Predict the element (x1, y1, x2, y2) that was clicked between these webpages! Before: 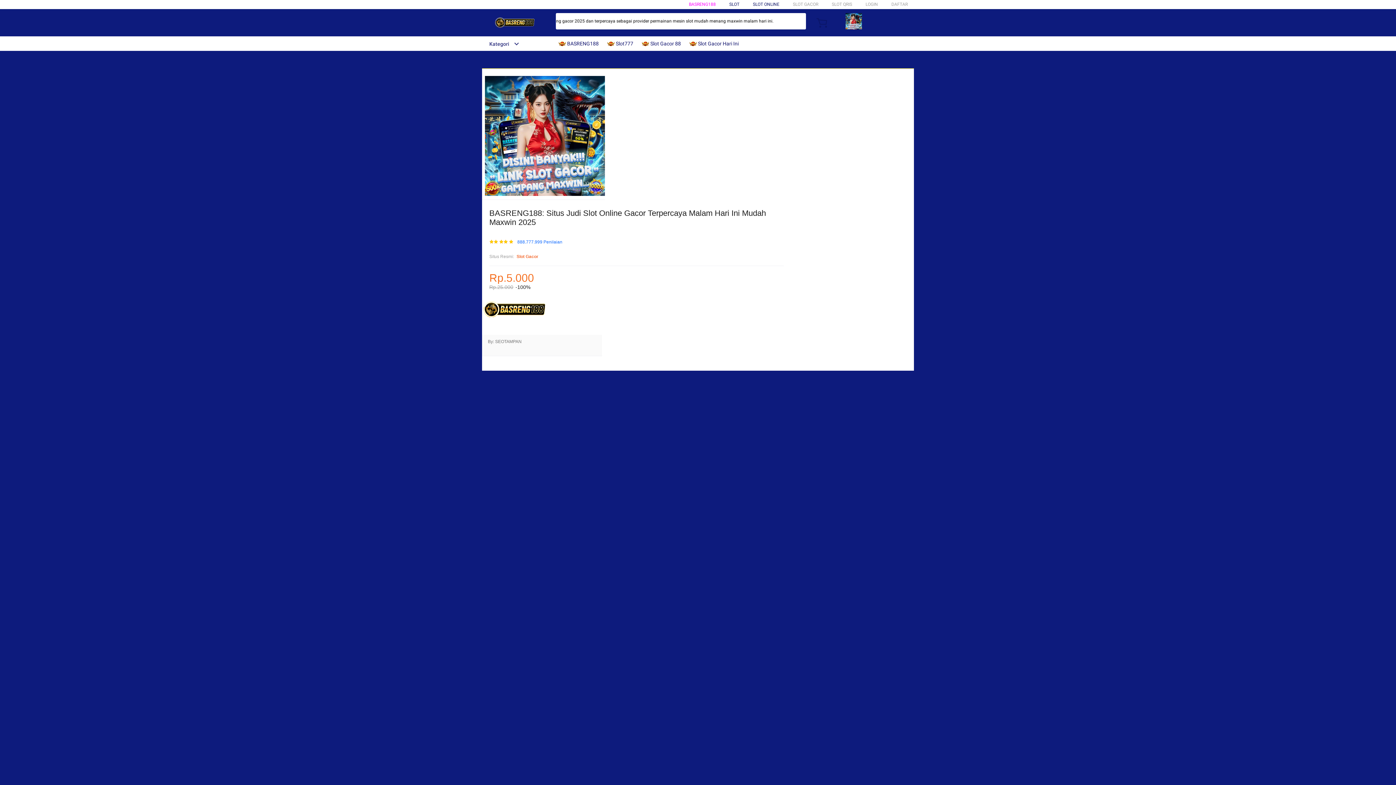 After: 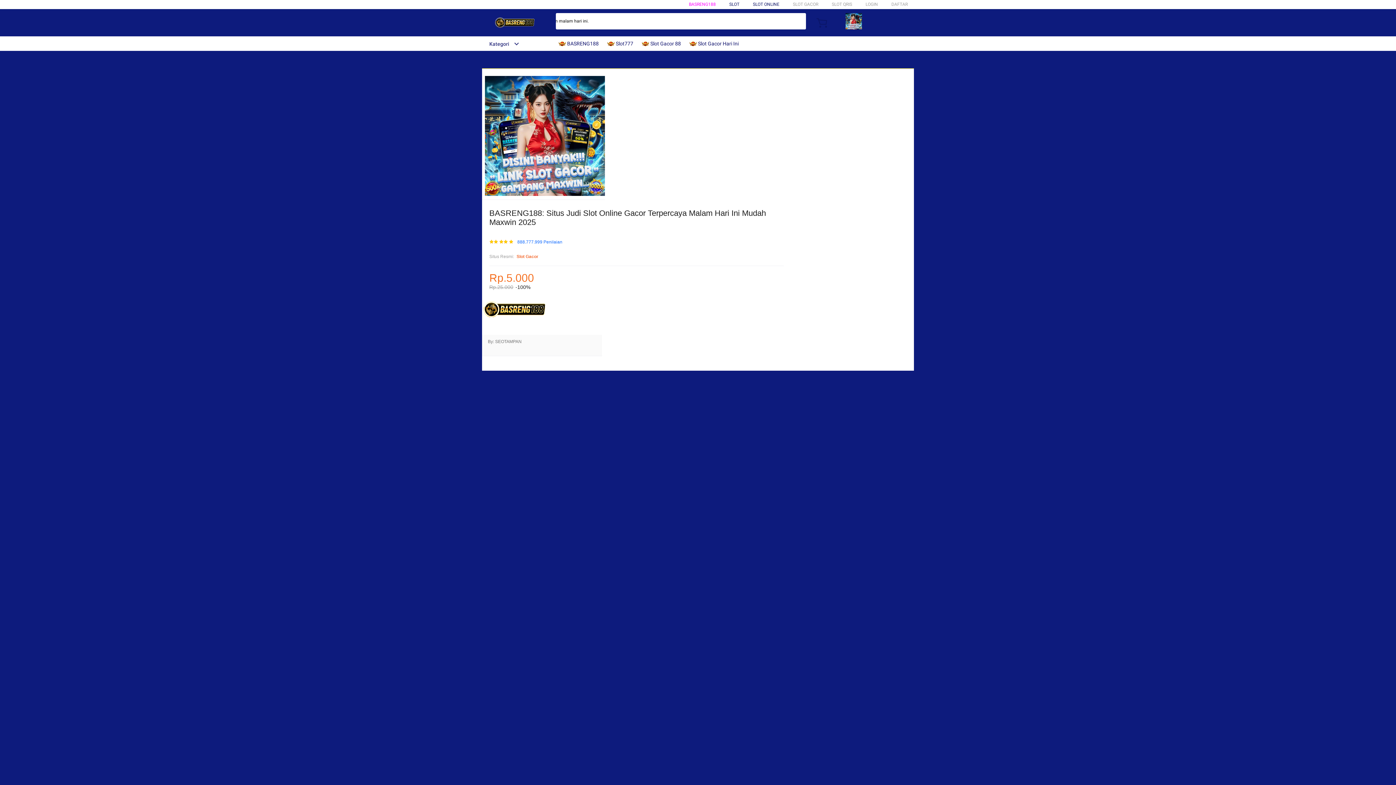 Action: bbox: (482, 296, 914, 322)